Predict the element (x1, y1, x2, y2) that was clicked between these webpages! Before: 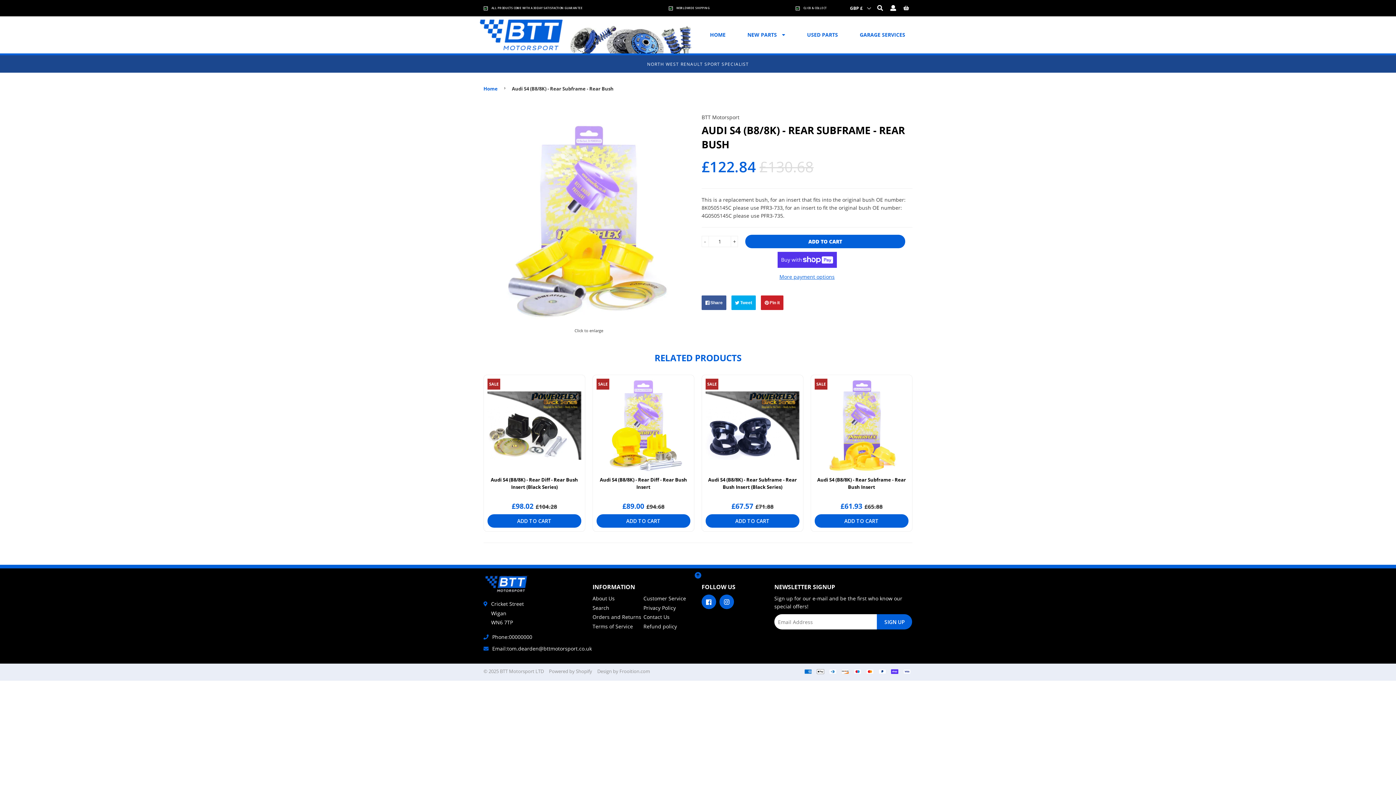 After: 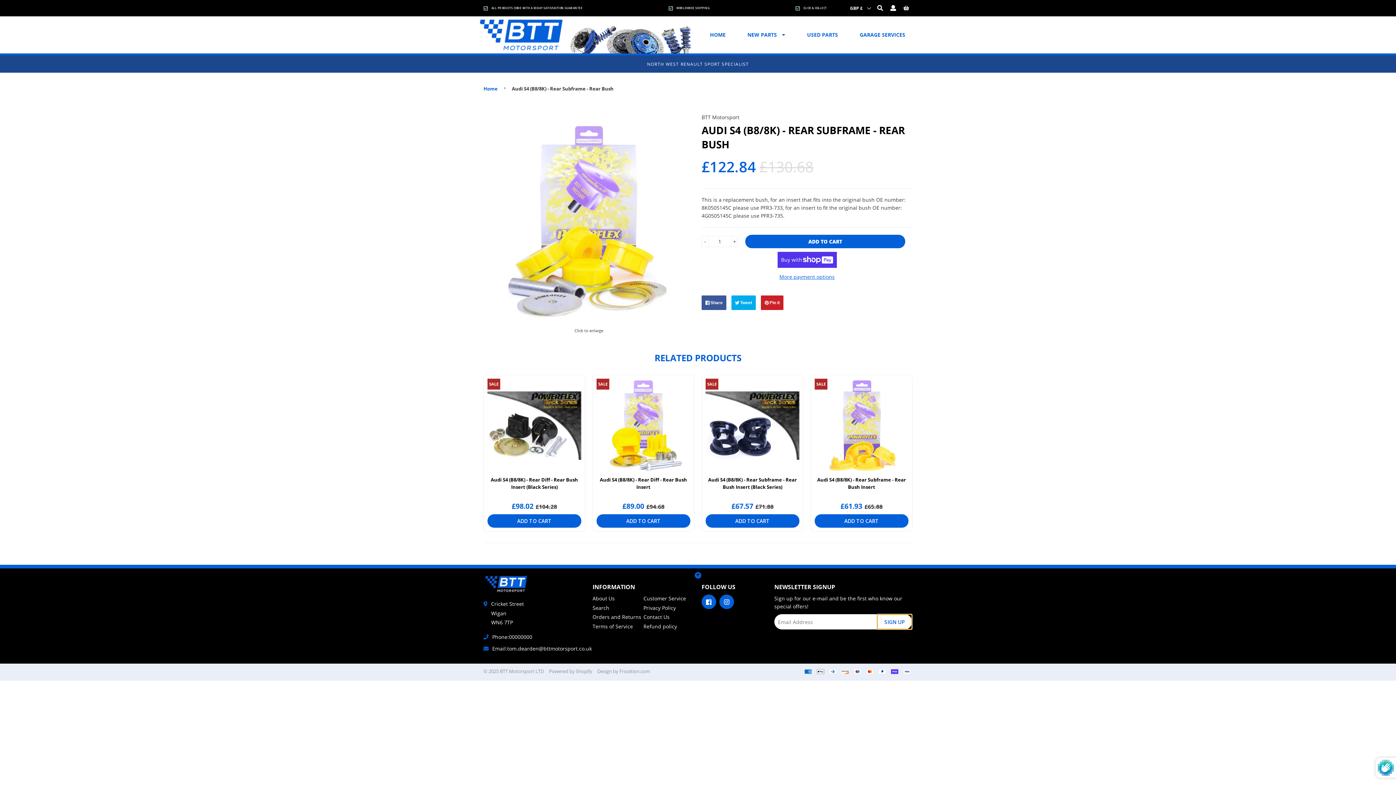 Action: label: SIGN UP bbox: (877, 614, 912, 629)